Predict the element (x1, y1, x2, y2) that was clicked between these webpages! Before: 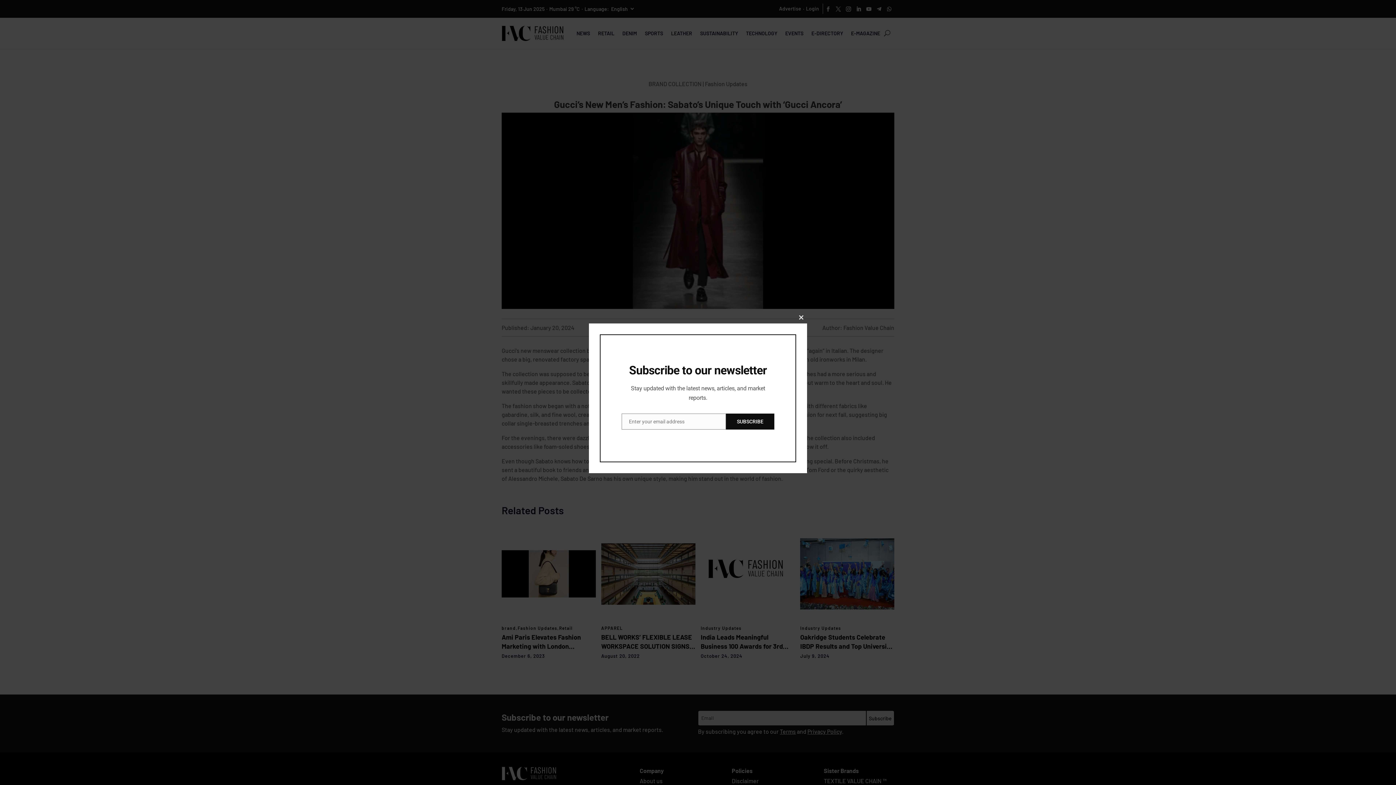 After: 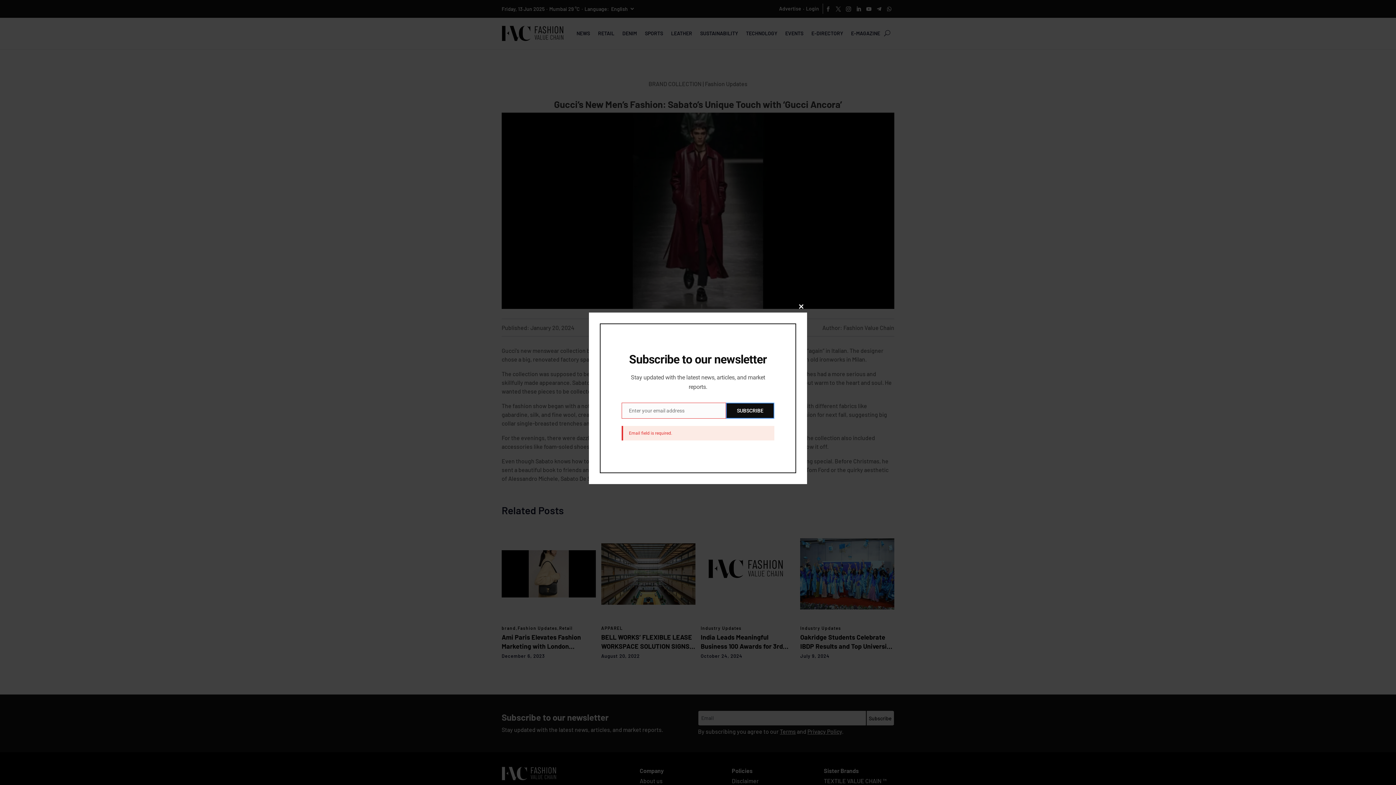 Action: bbox: (726, 413, 774, 429) label: SUBSCRIBE